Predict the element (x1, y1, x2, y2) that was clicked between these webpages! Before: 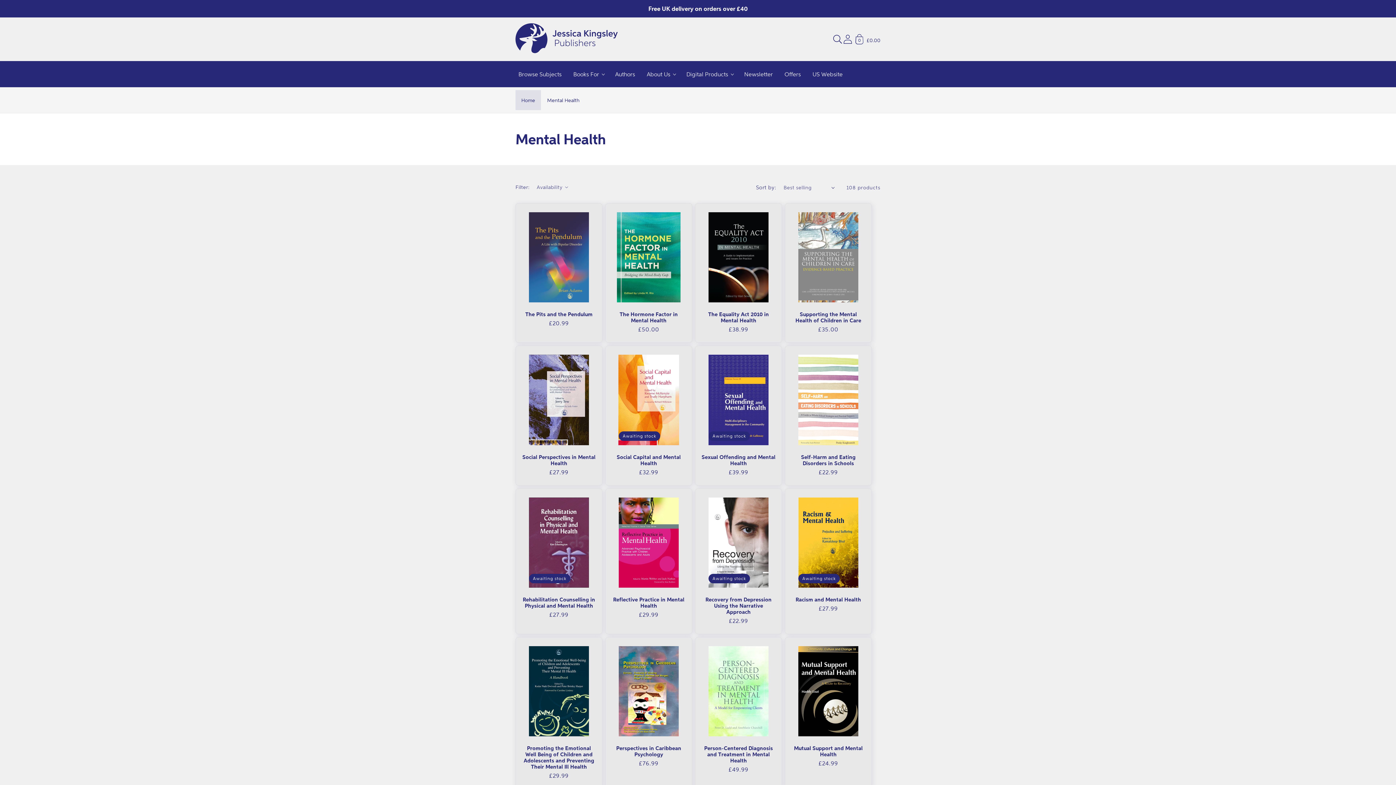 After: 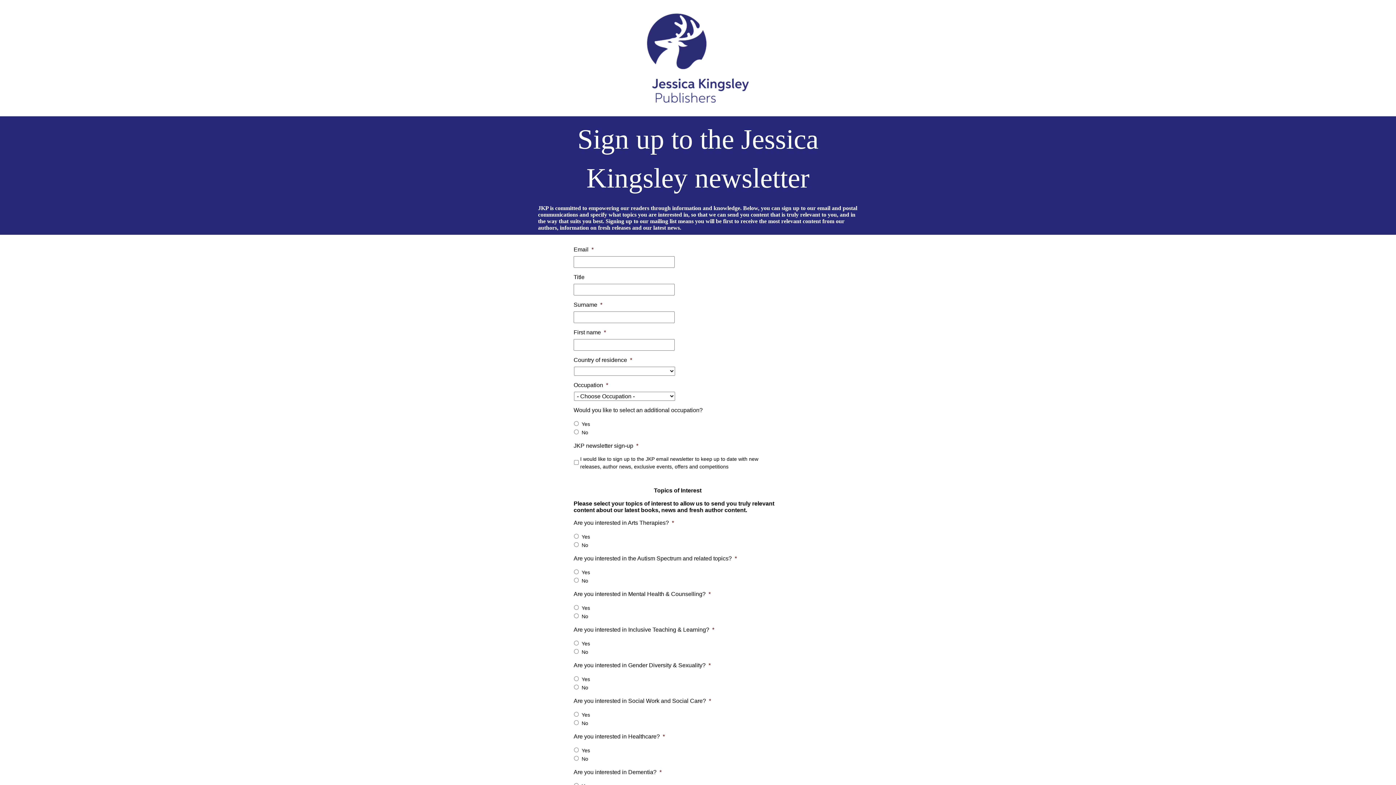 Action: label: Newsletter bbox: (738, 64, 778, 84)